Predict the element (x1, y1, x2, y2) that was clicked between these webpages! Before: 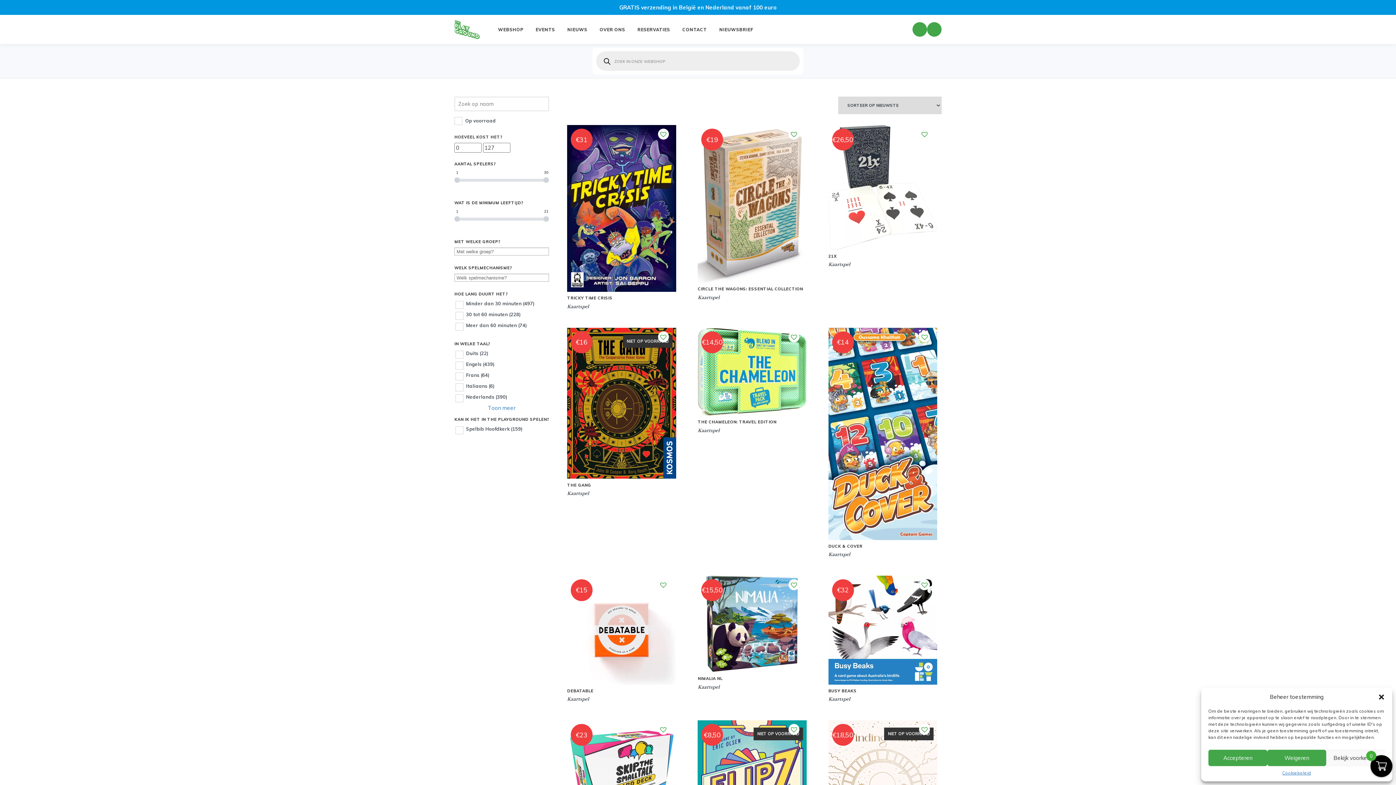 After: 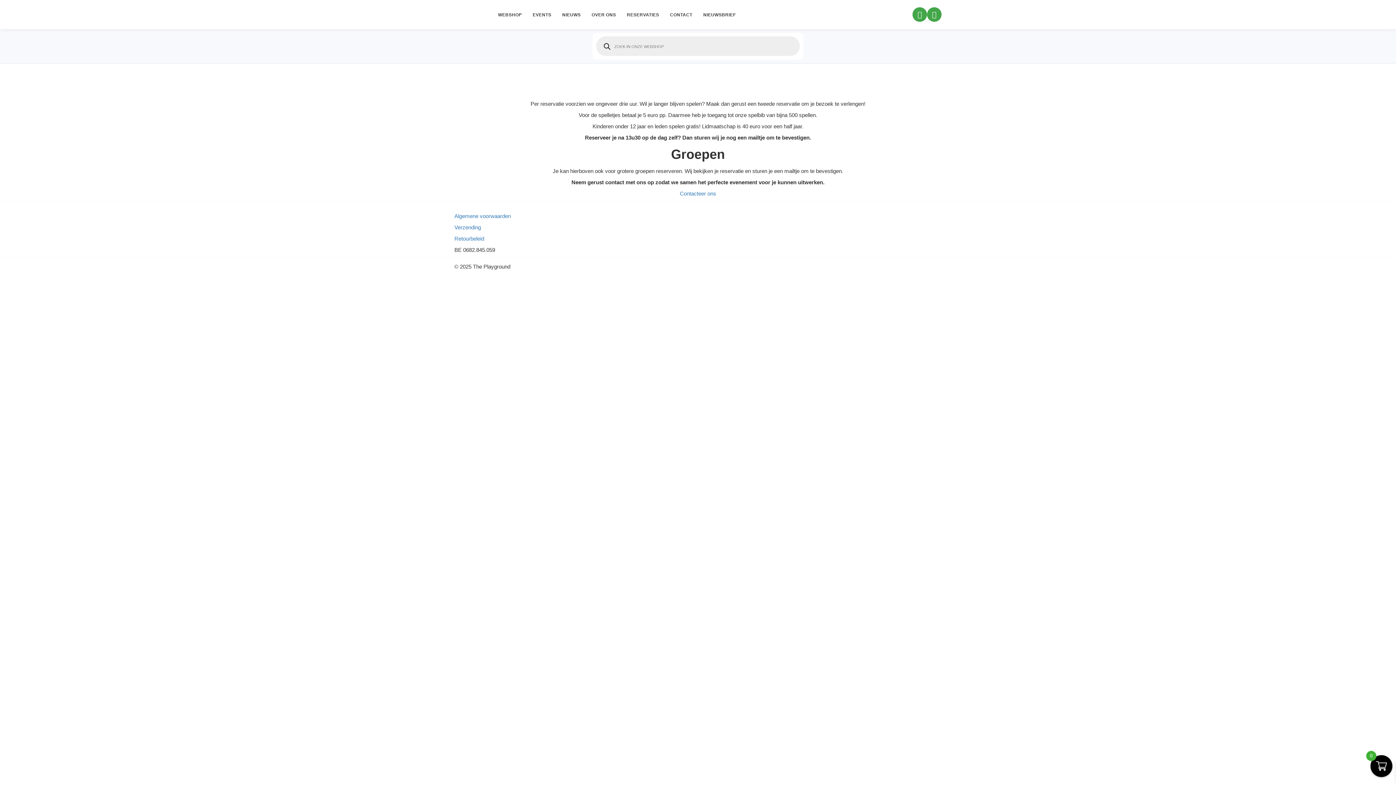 Action: label: RESERVATIES bbox: (637, 27, 670, 32)